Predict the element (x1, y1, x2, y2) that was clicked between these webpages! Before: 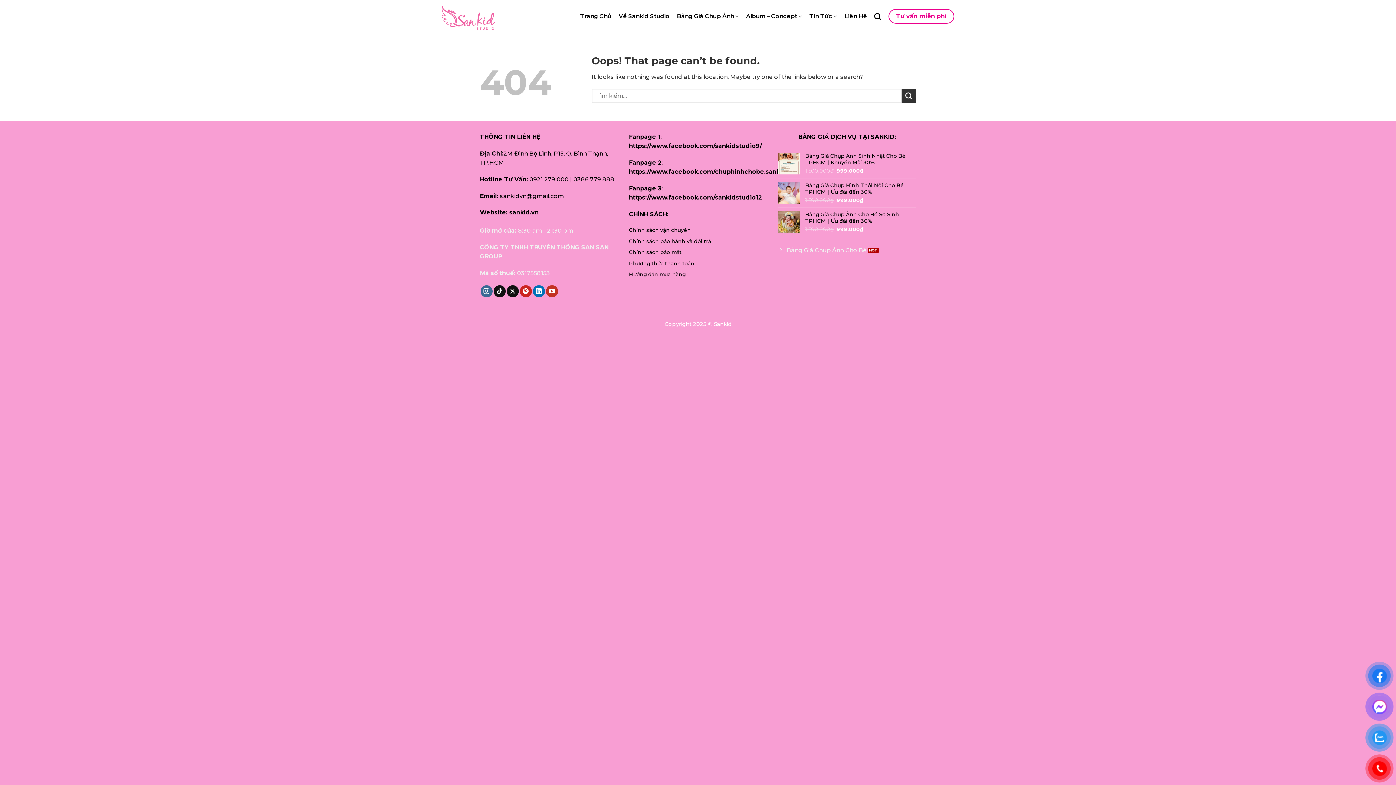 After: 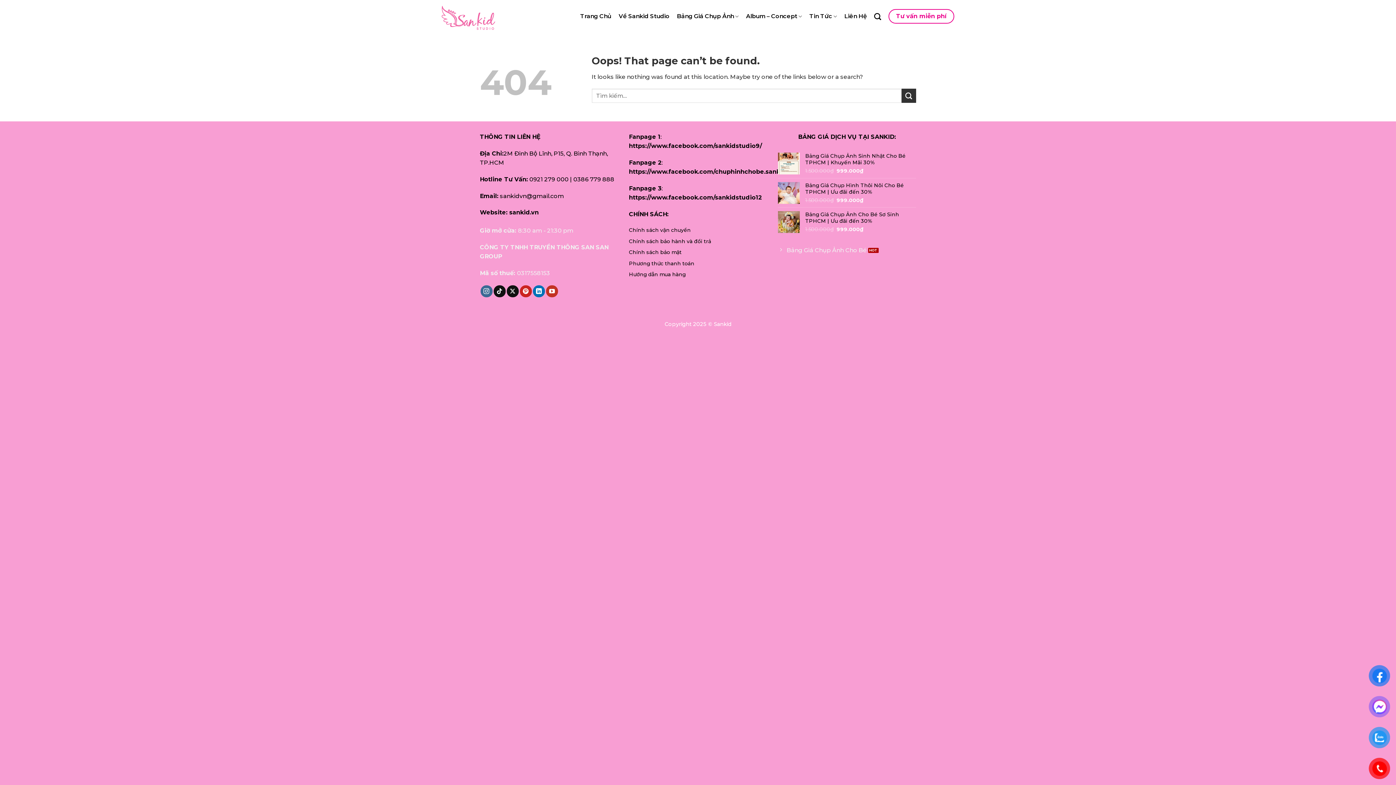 Action: bbox: (529, 175, 568, 182) label: 0921 279 000